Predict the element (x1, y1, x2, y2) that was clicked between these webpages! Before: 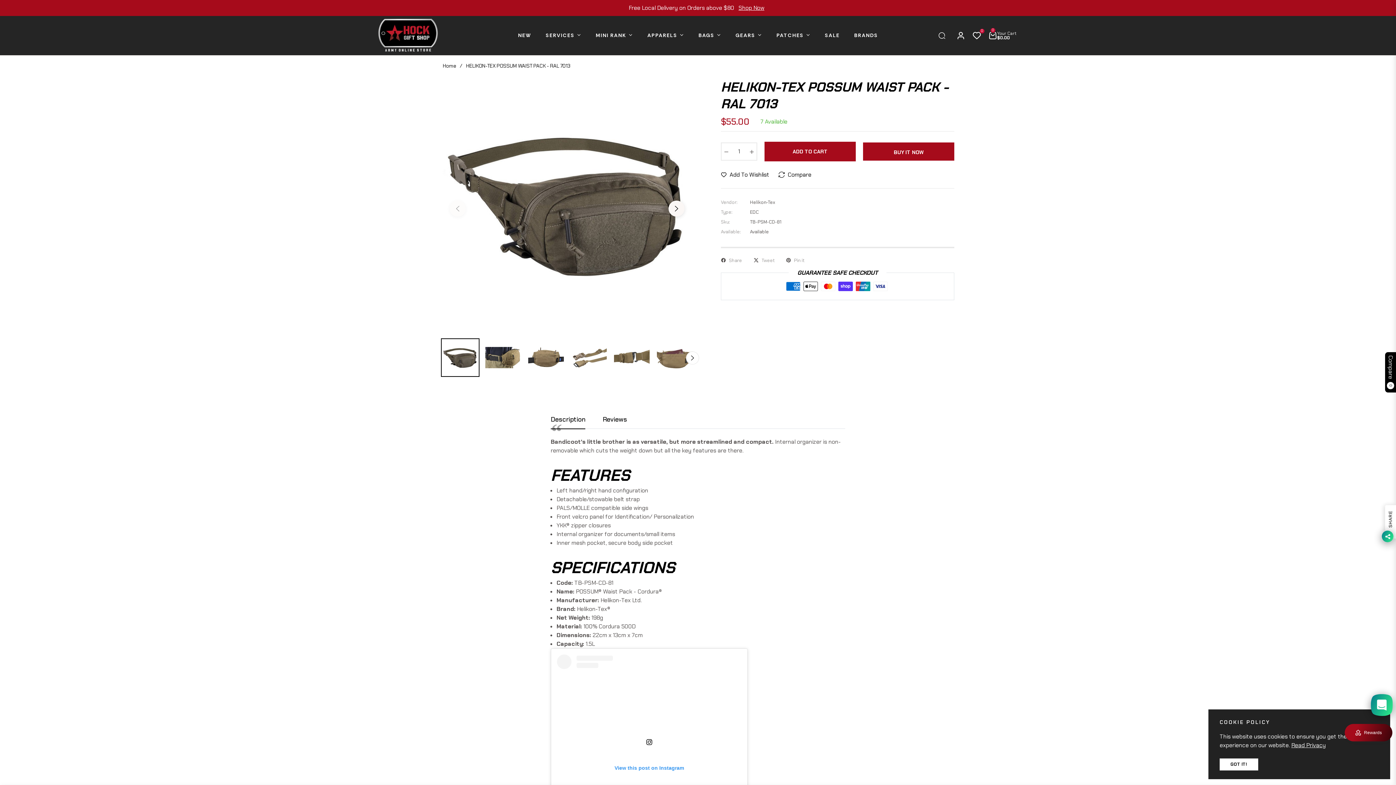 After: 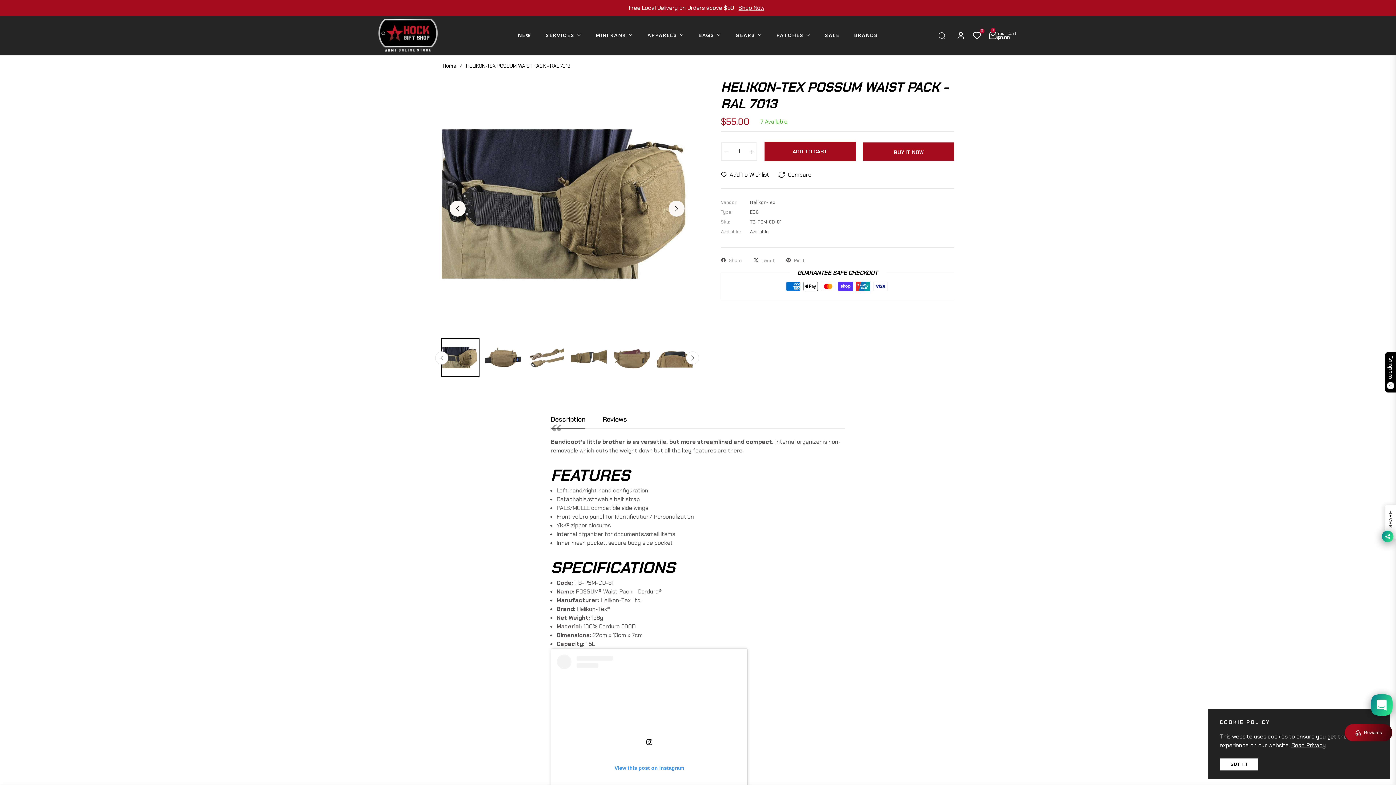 Action: bbox: (484, 339, 521, 376)